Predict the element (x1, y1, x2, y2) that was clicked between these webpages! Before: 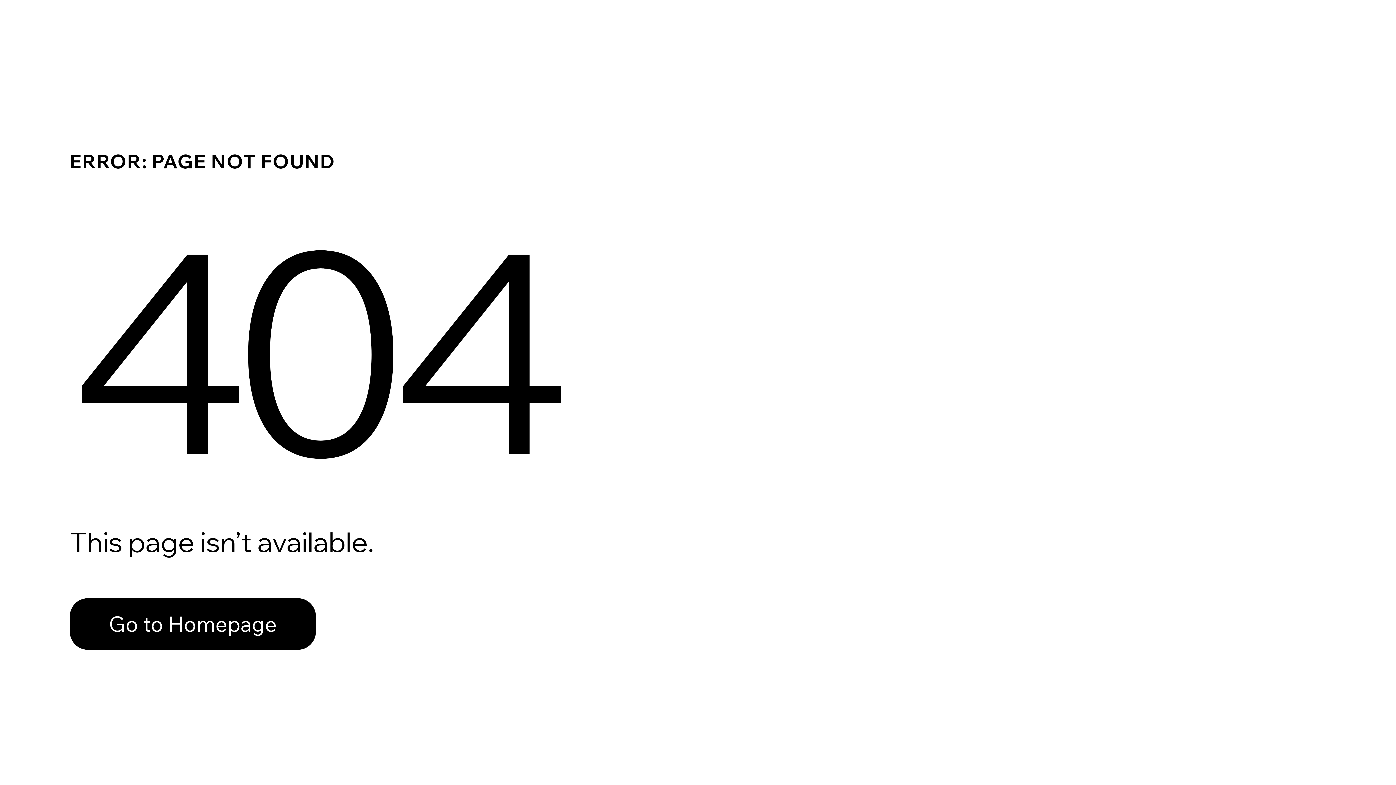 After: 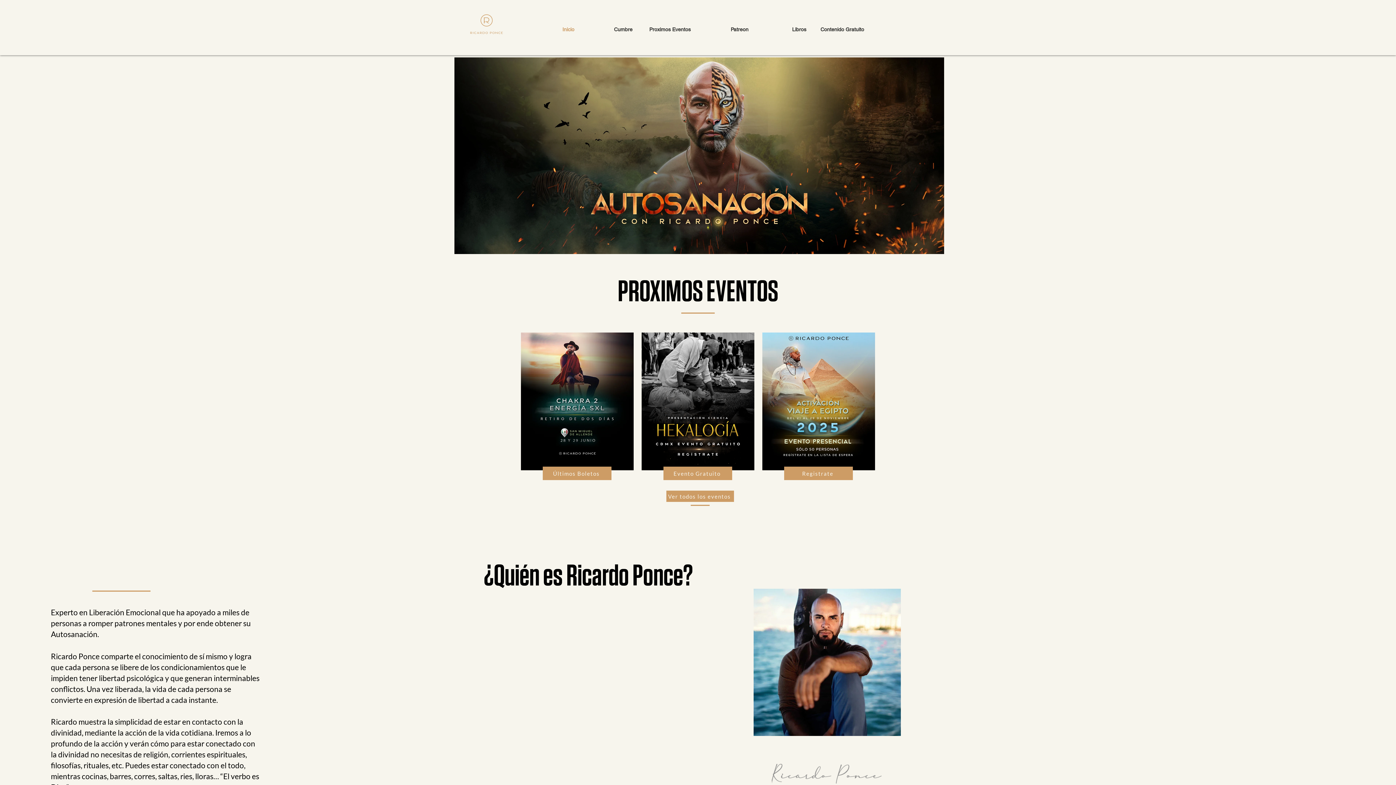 Action: label: Go to Homepage bbox: (69, 598, 316, 650)